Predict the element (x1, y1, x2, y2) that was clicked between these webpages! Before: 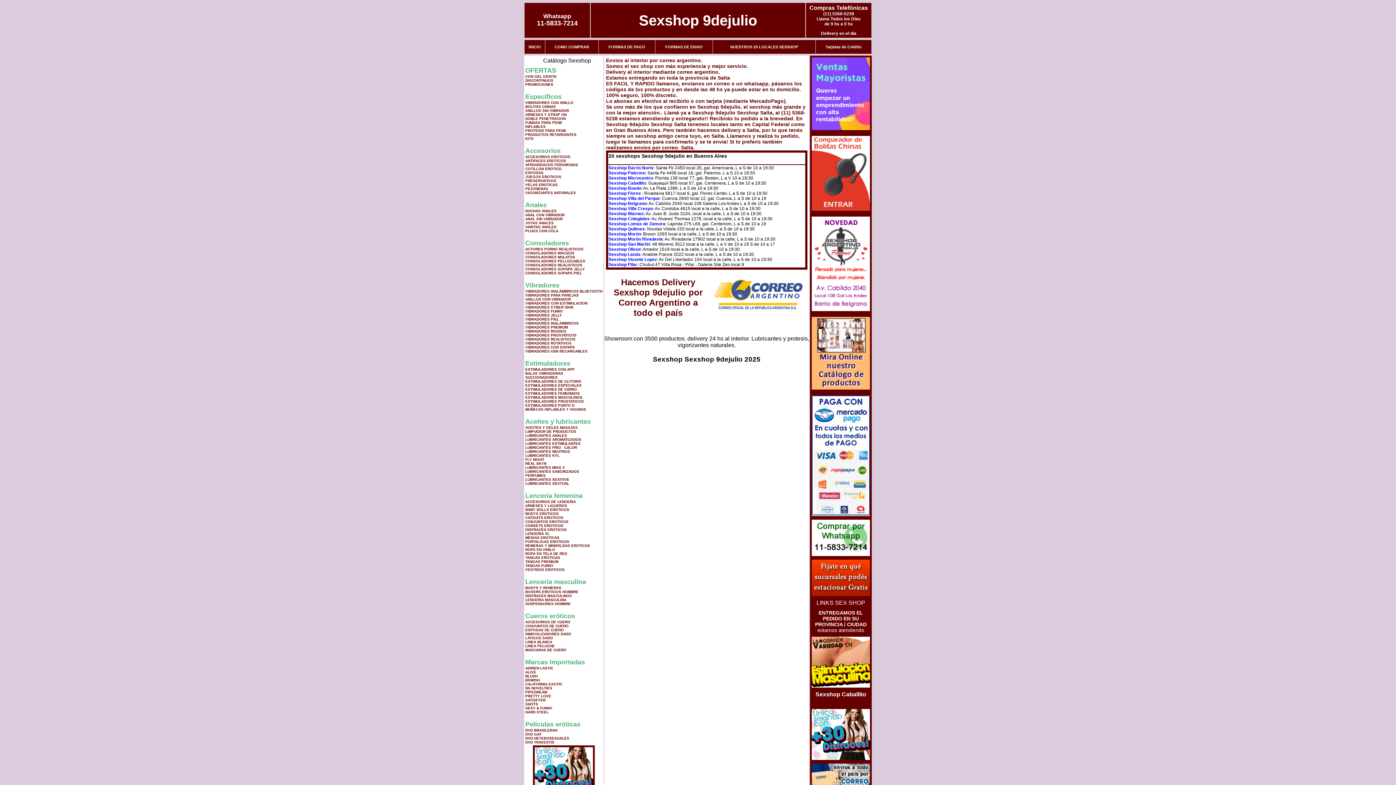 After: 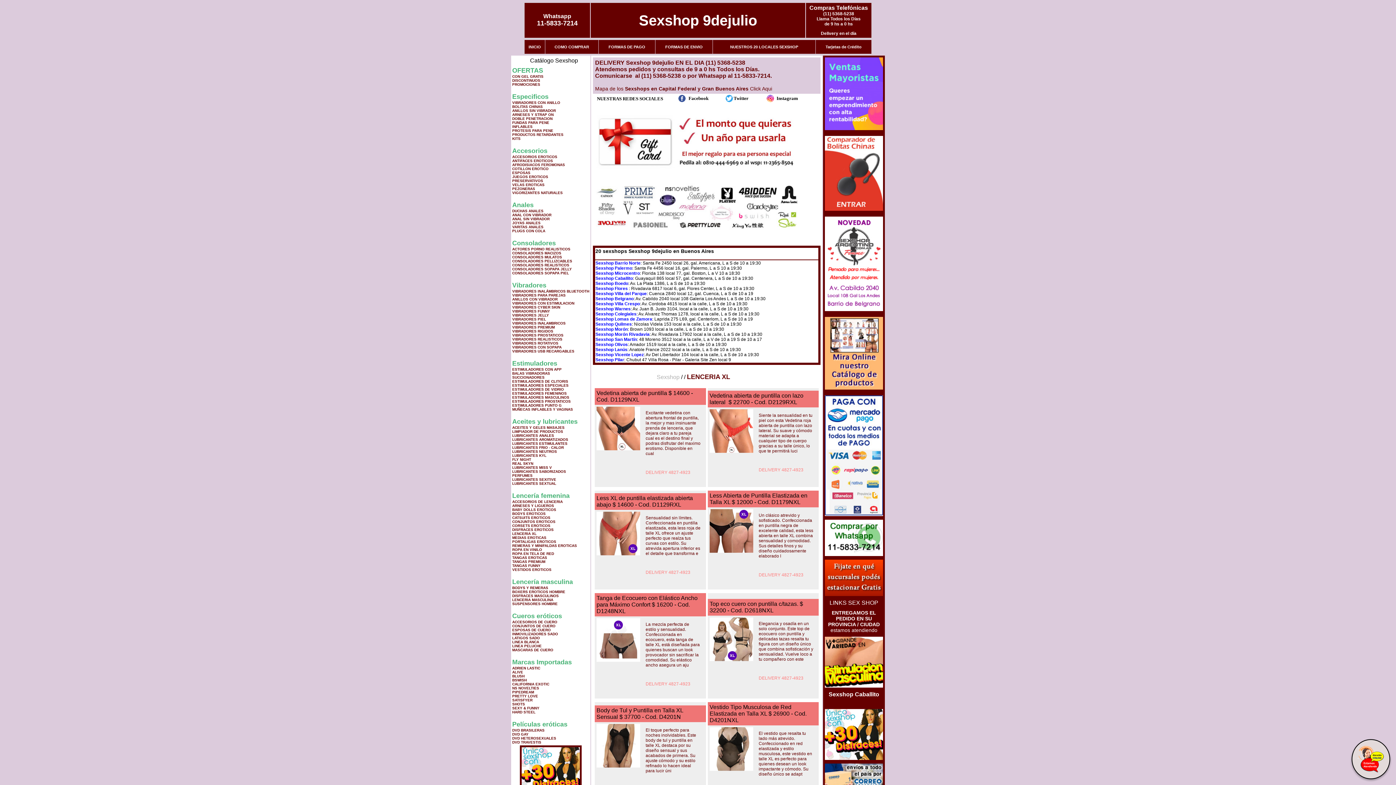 Action: label: LENCERIA XL bbox: (525, 532, 549, 536)